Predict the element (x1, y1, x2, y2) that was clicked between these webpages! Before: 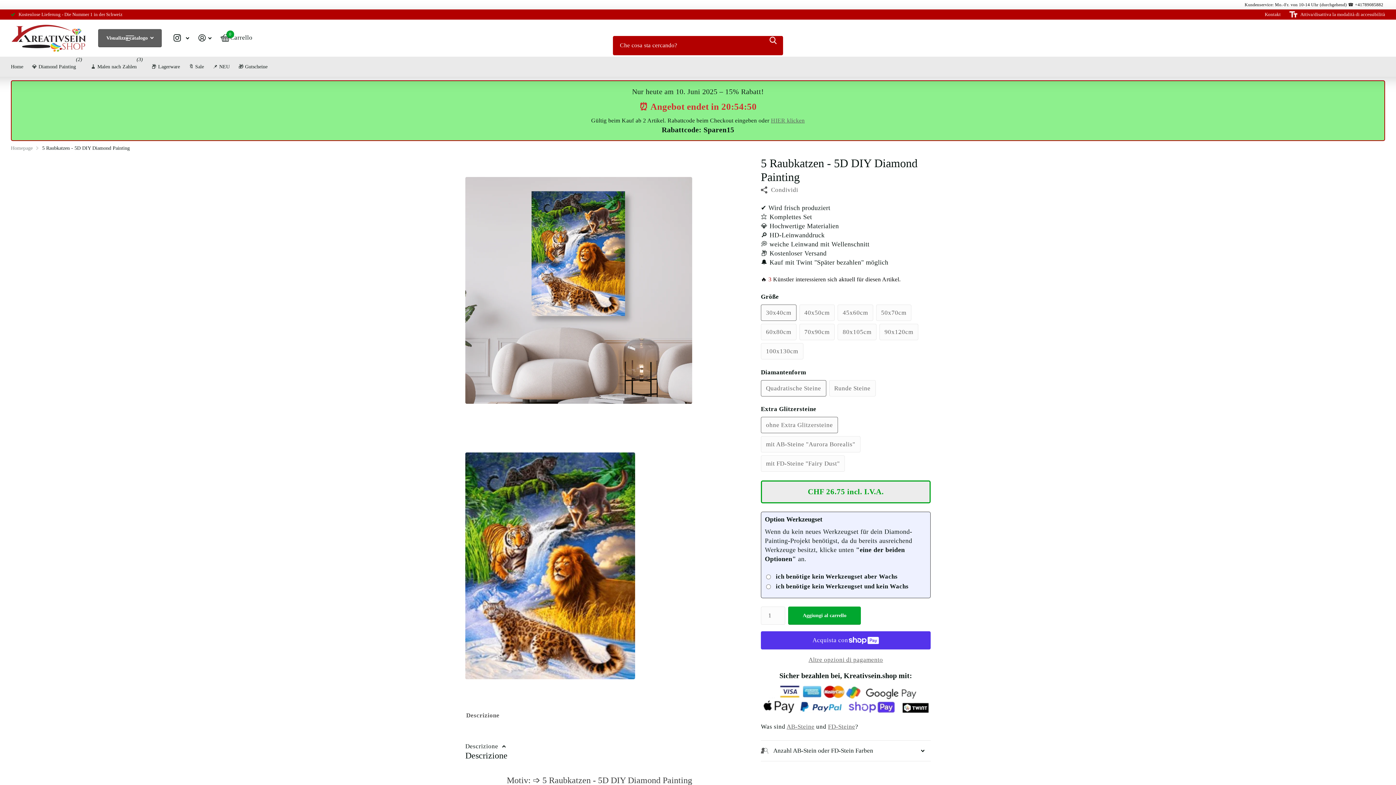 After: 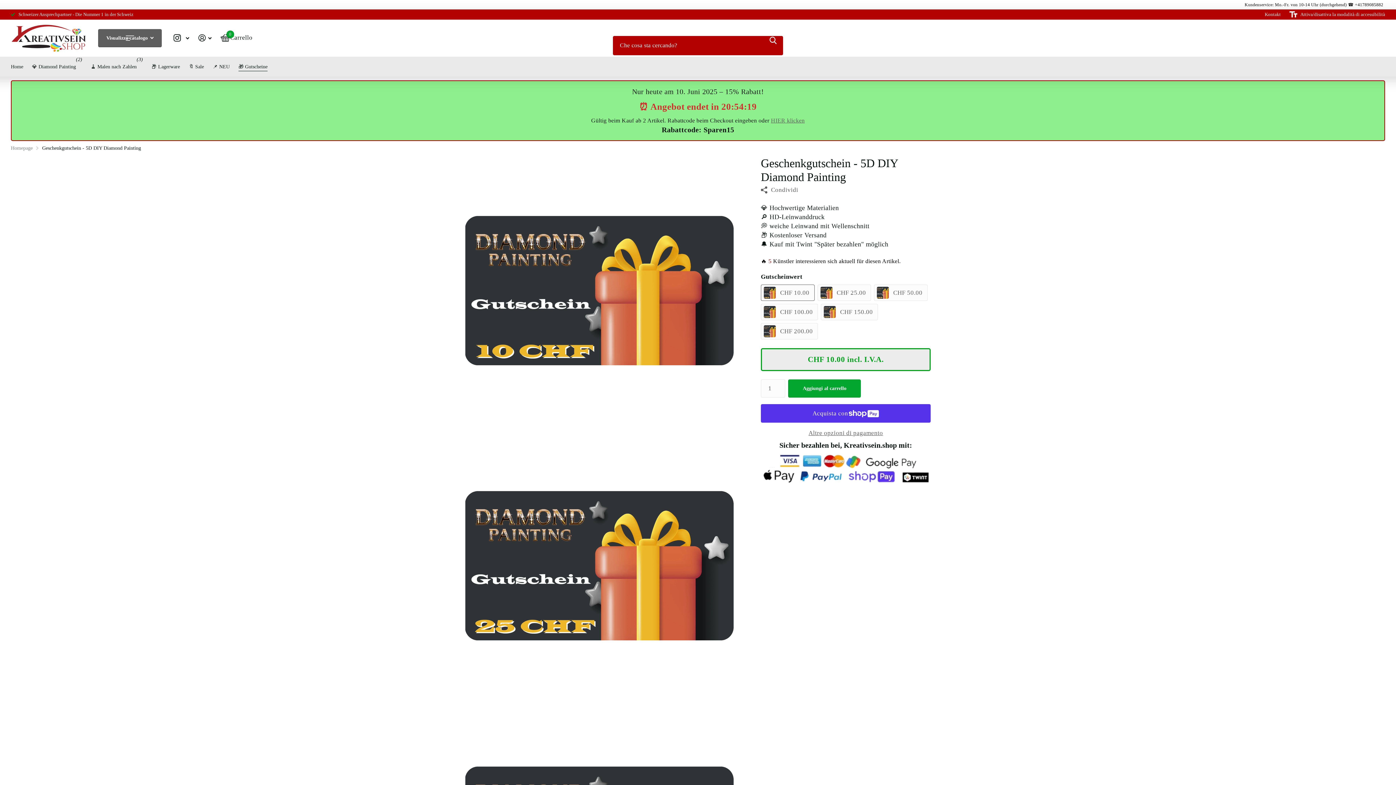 Action: bbox: (238, 56, 267, 76) label: 🎁 Gutscheine